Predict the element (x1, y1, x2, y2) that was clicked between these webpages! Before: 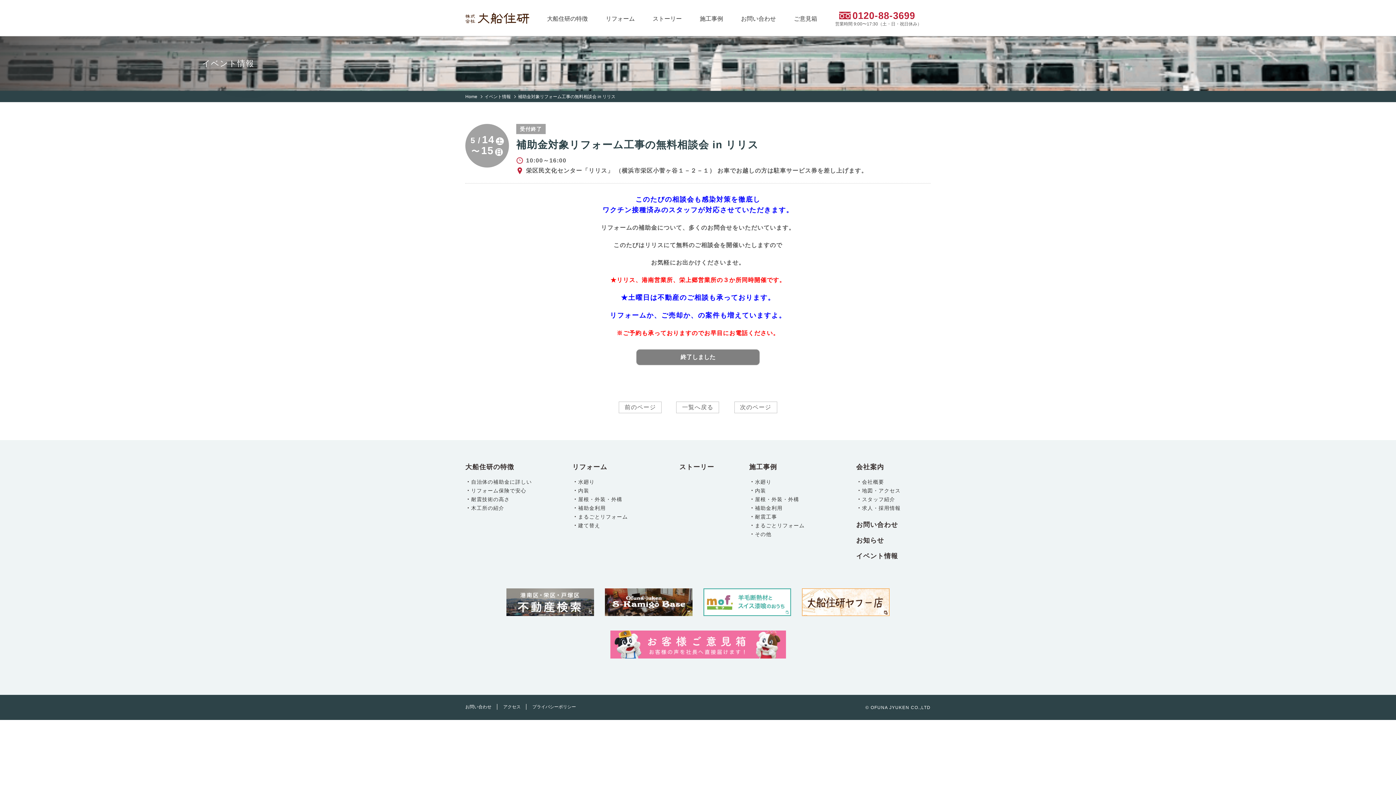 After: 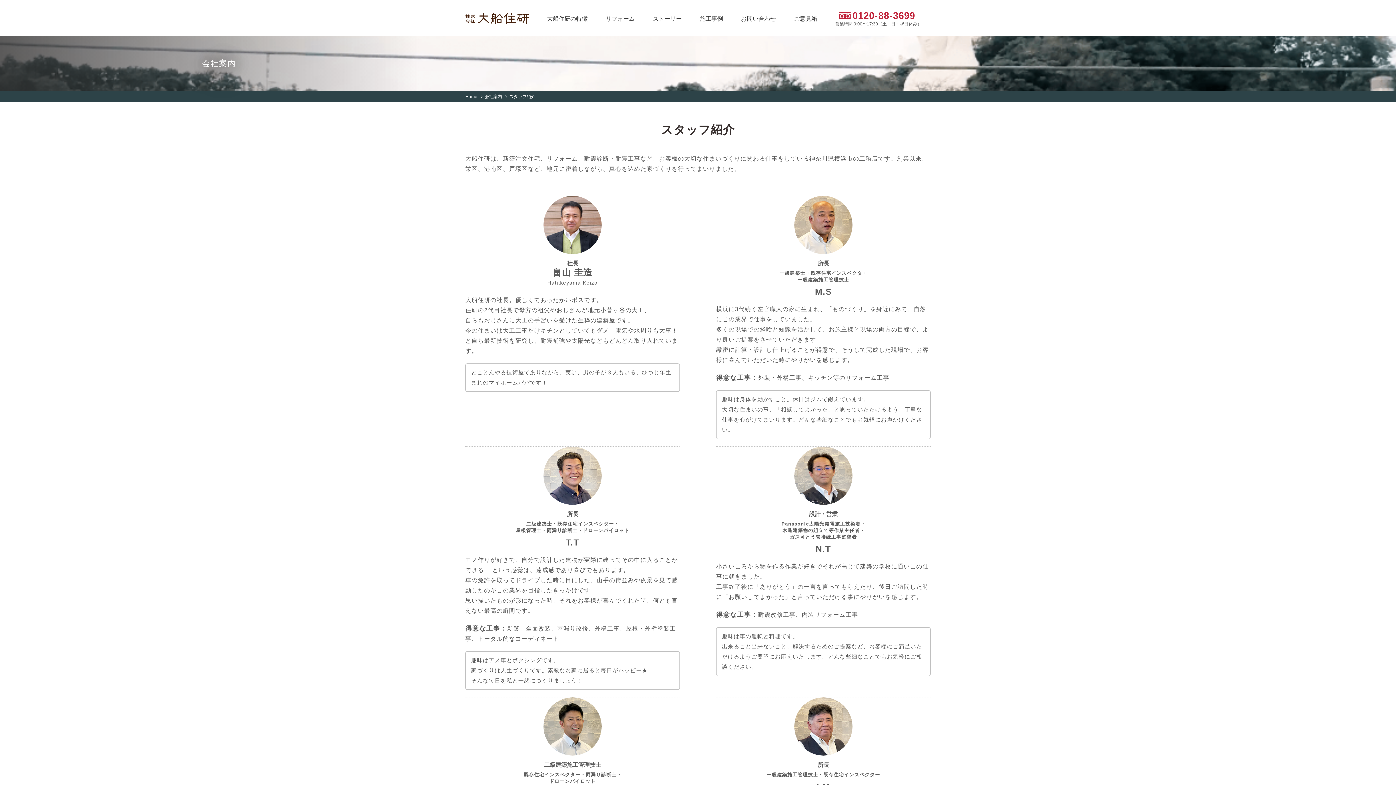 Action: label: スタッフ紹介 bbox: (856, 495, 895, 503)